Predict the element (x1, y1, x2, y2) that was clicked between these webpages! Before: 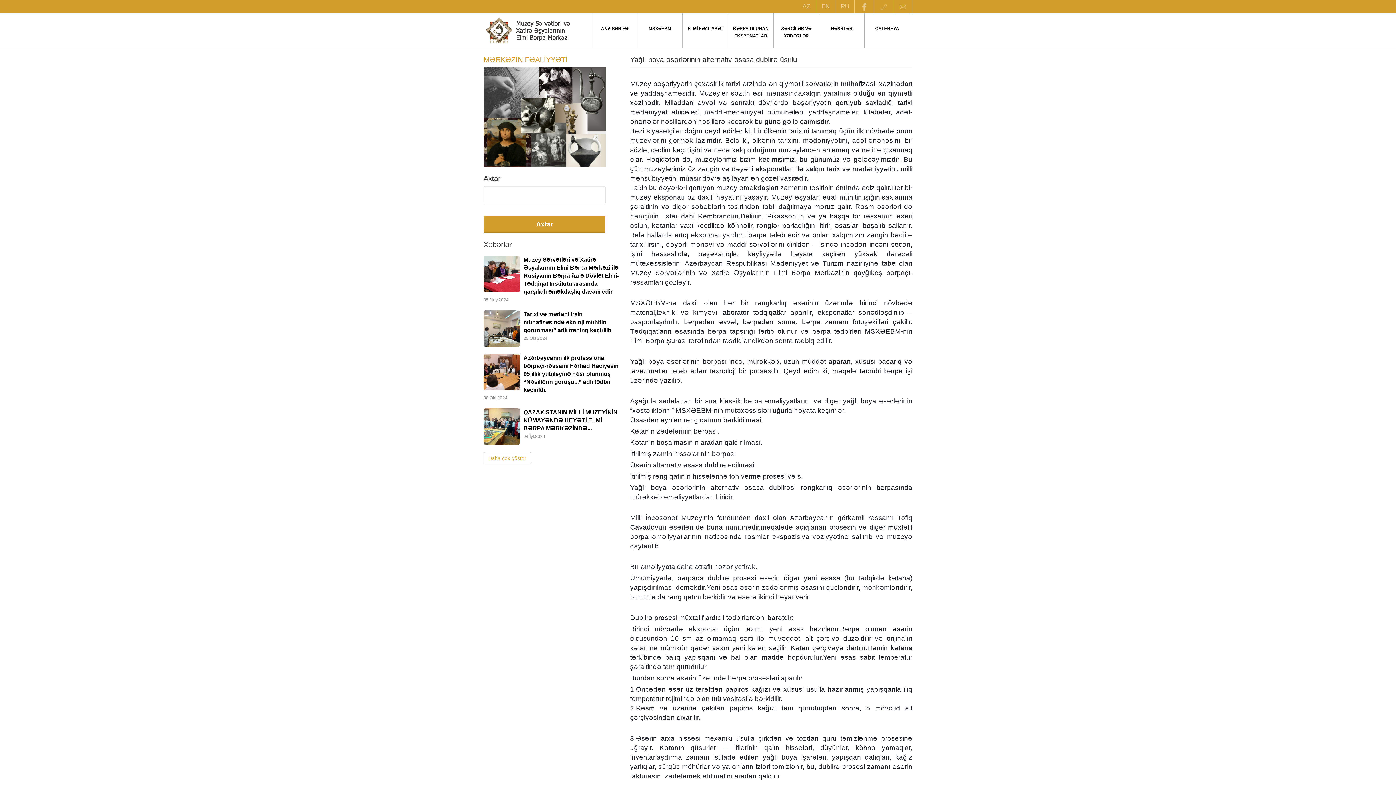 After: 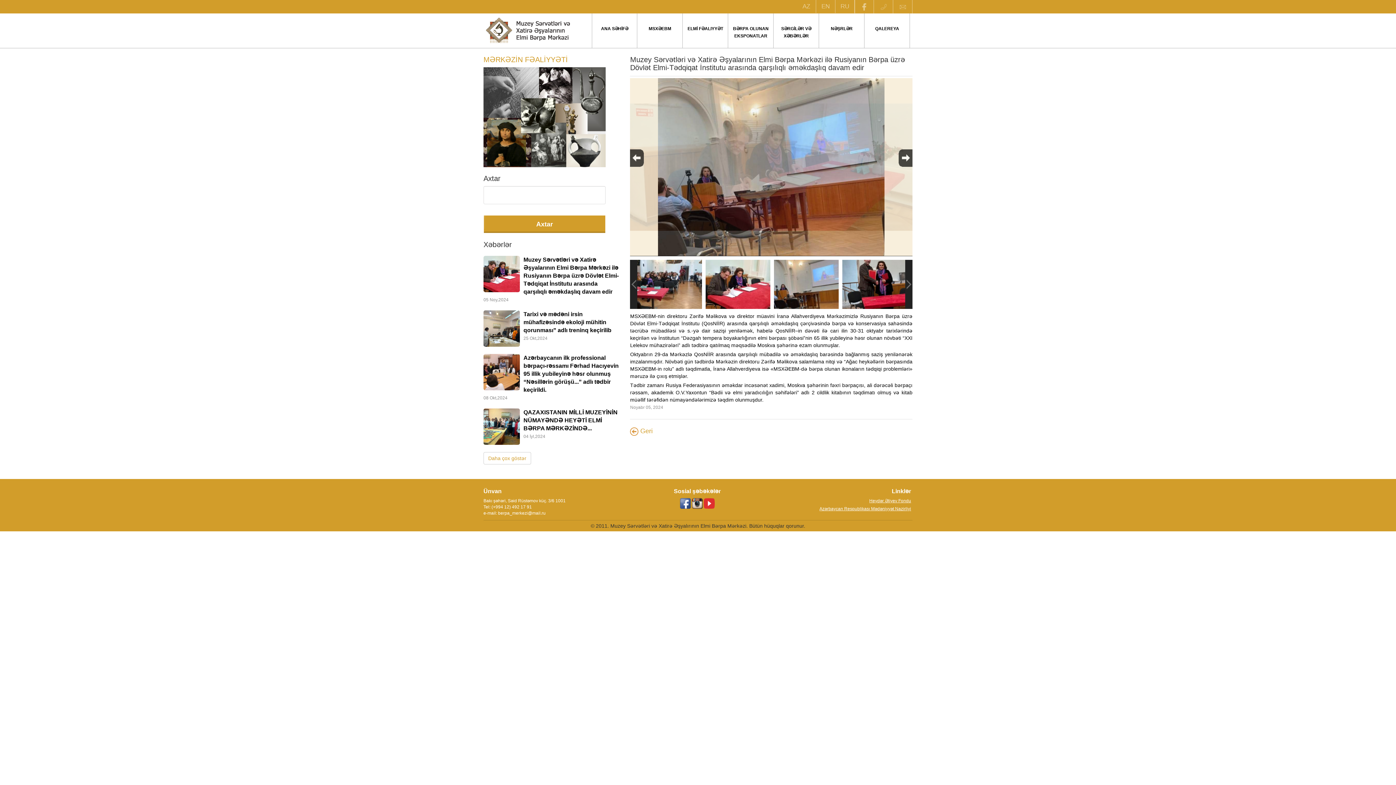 Action: label: Muzey Sərvətləri və Xatirə Əşyalarının Elmi Bərpa Mərkəzi ilə Rusiyanın Bərpa üzrə Dövlət Elmi-Tədqiqat İnstitutu arasında qarşılıqlı əməkdaşlıq davam edir bbox: (523, 256, 618, 294)